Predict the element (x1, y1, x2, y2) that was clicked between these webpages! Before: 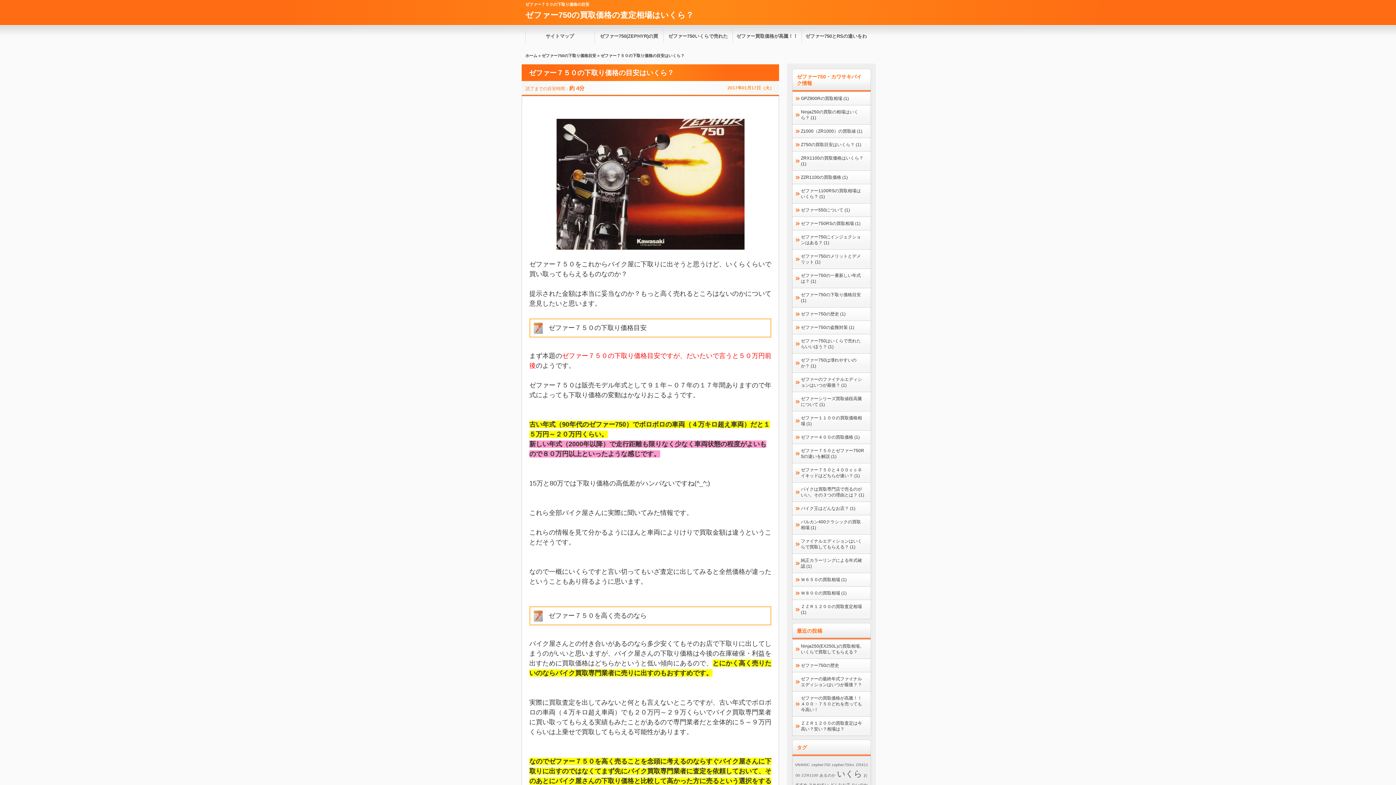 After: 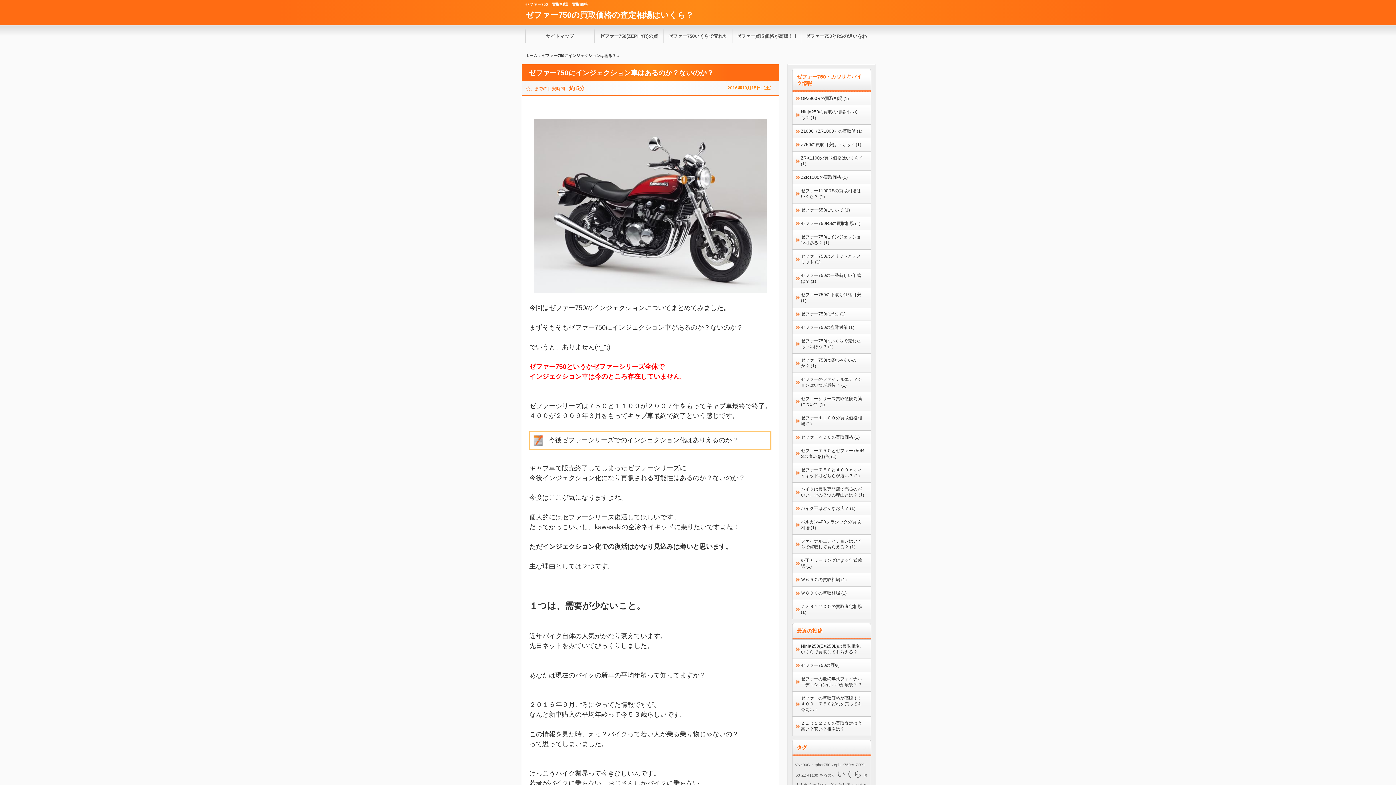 Action: label: ゼファー750にインジェクションはある？ (1) bbox: (795, 234, 868, 245)